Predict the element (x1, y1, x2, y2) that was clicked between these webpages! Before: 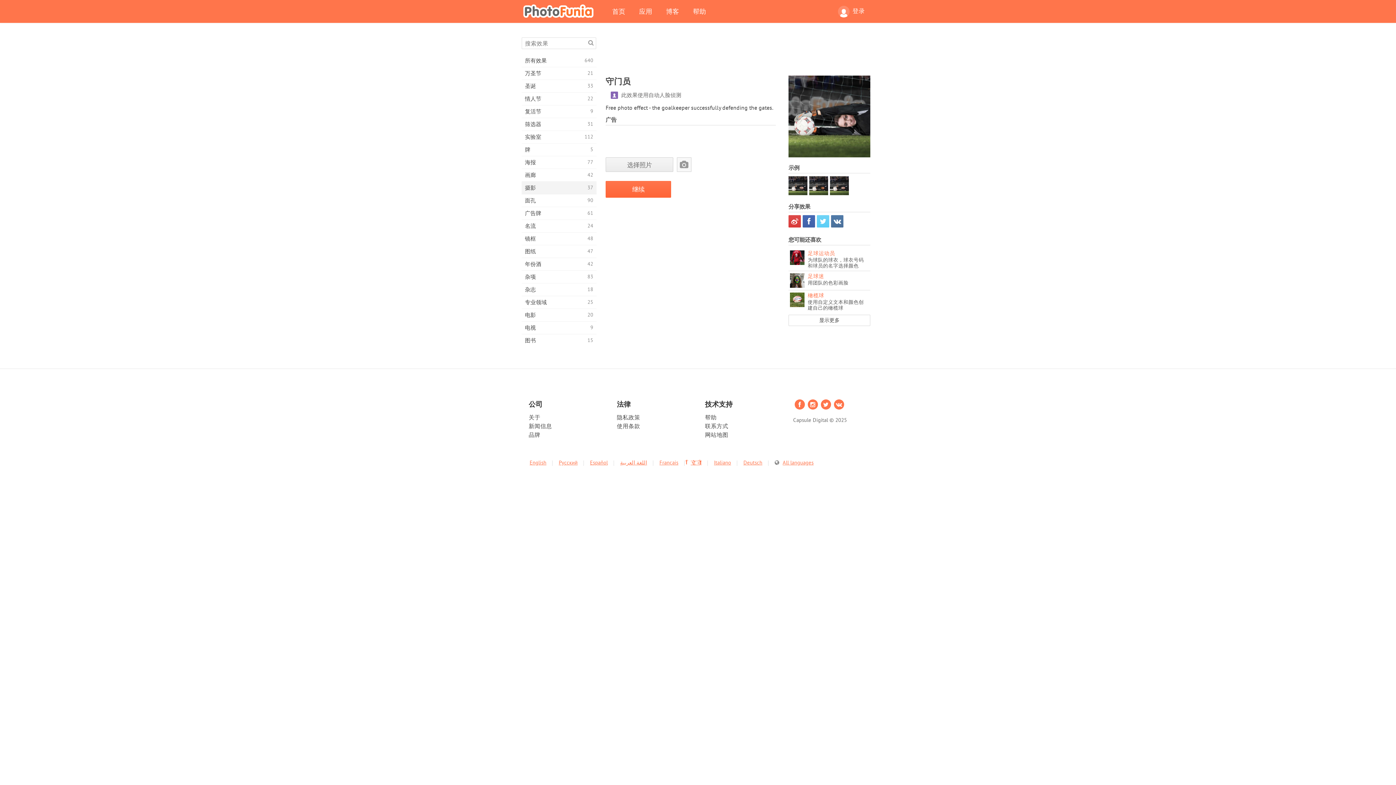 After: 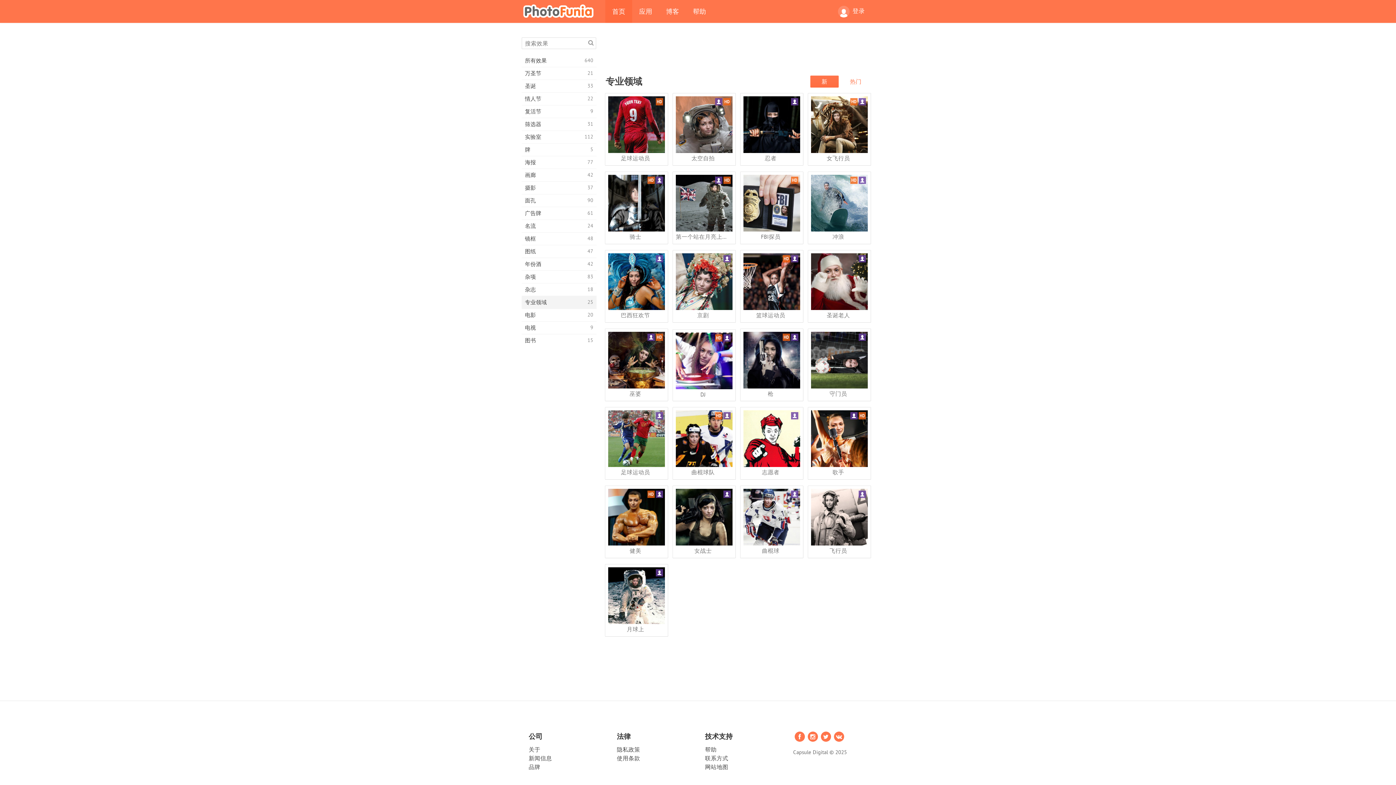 Action: bbox: (521, 296, 596, 308) label: 专业领域
25